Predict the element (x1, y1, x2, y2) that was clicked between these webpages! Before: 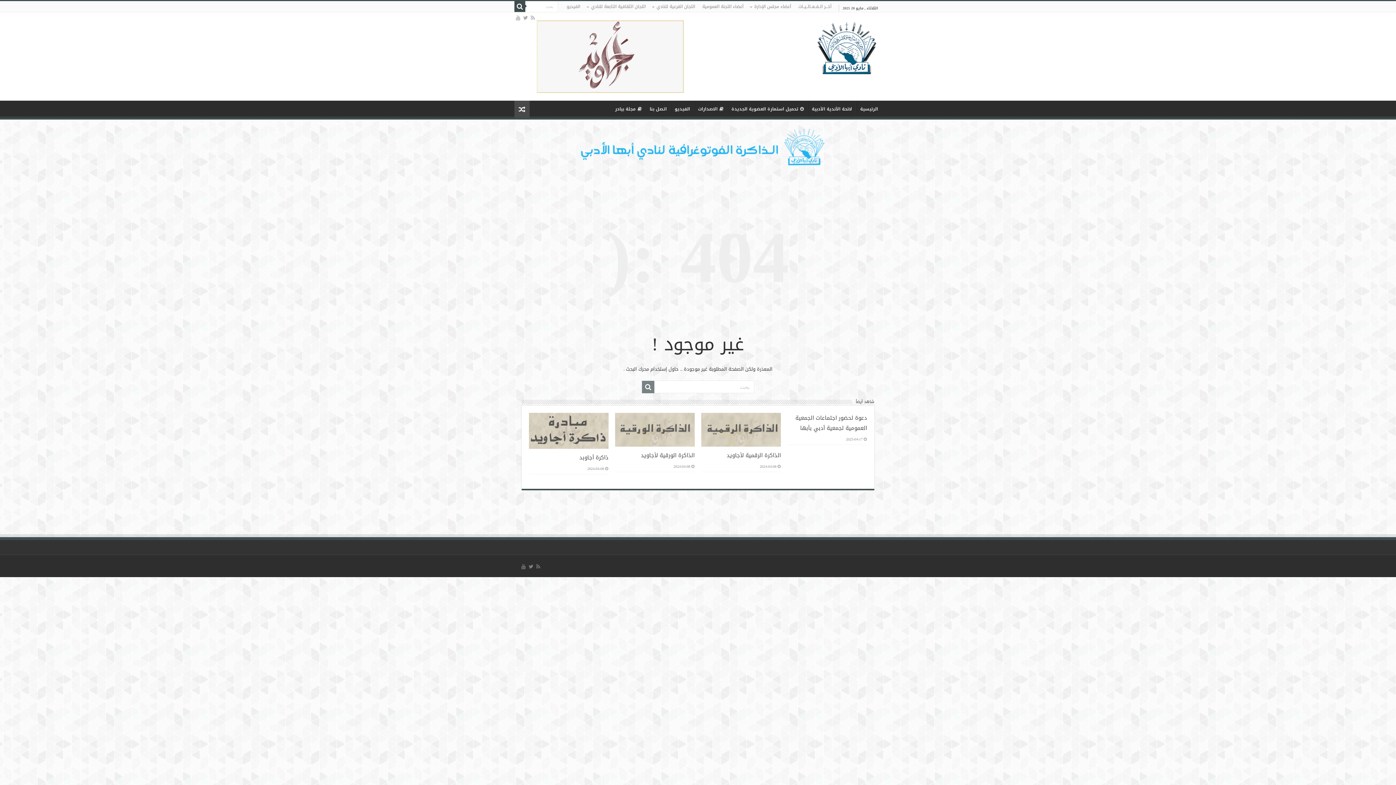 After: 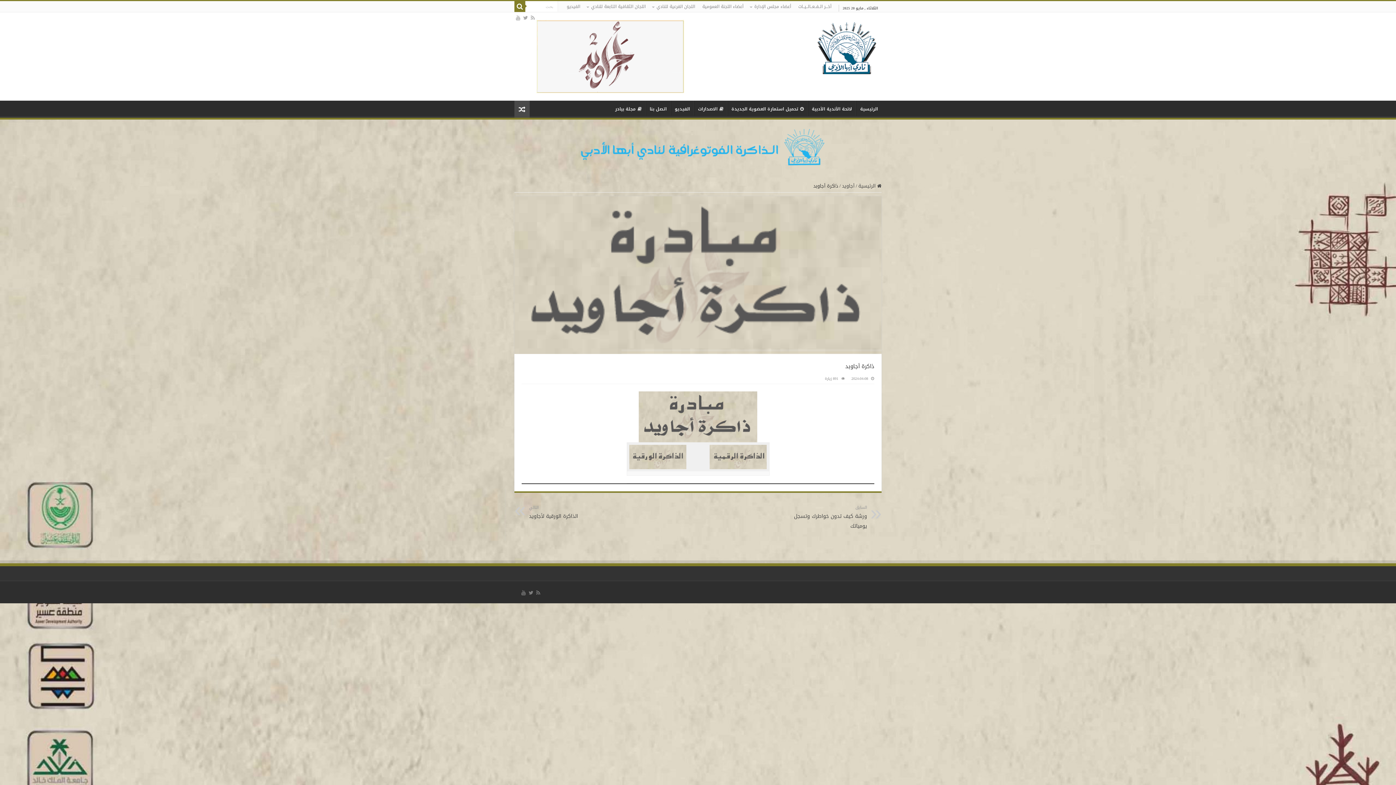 Action: bbox: (579, 452, 608, 462) label: ذاكرة أجاوبد